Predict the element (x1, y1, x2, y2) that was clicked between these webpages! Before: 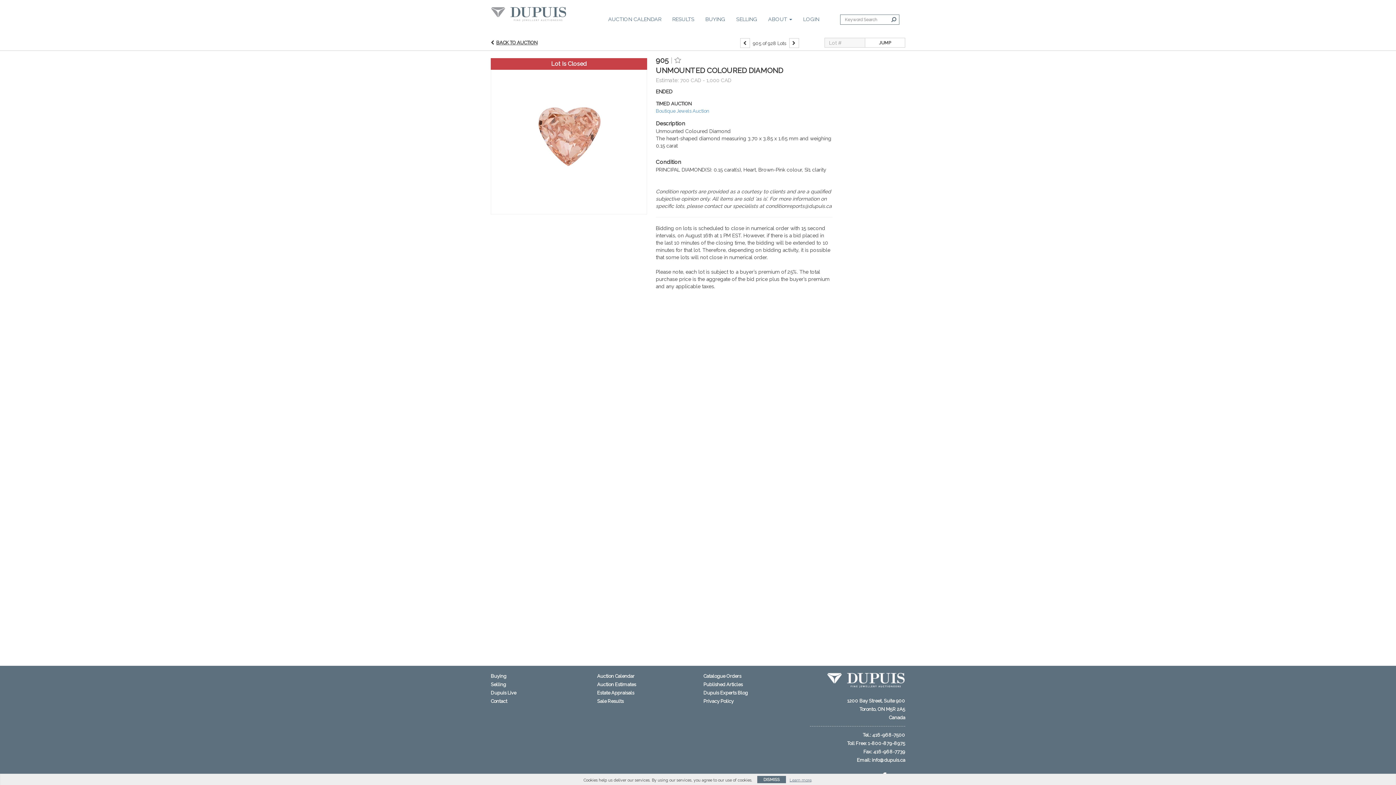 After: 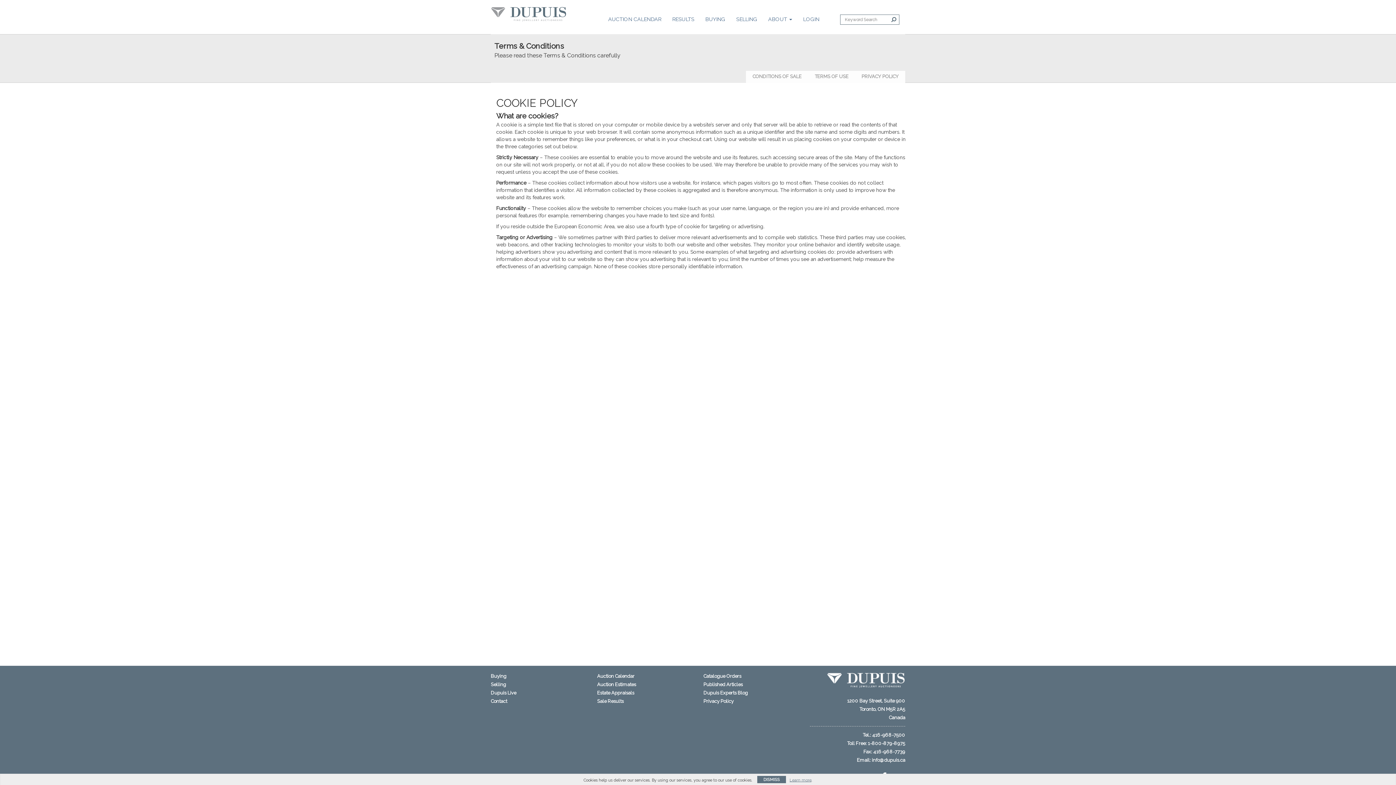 Action: bbox: (789, 778, 811, 783) label: Learn more